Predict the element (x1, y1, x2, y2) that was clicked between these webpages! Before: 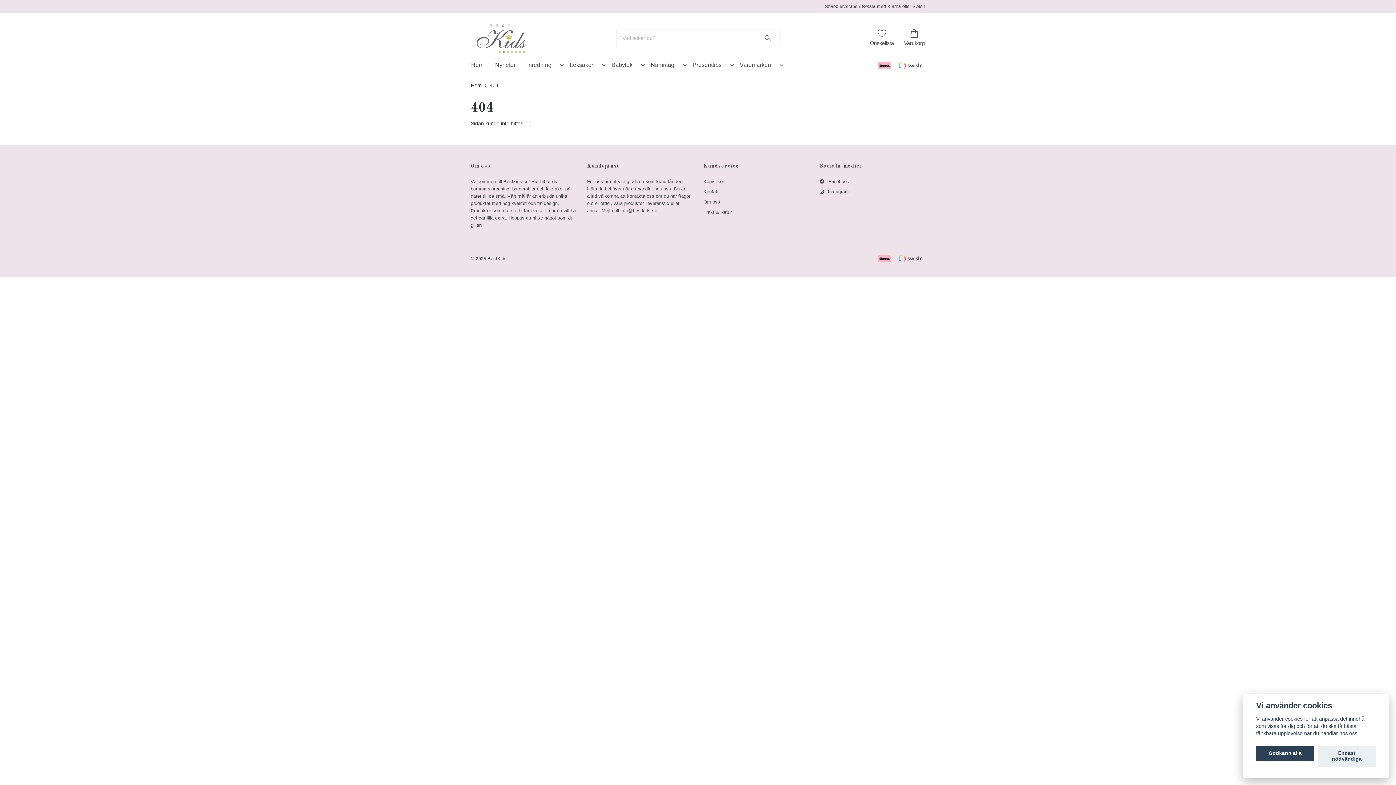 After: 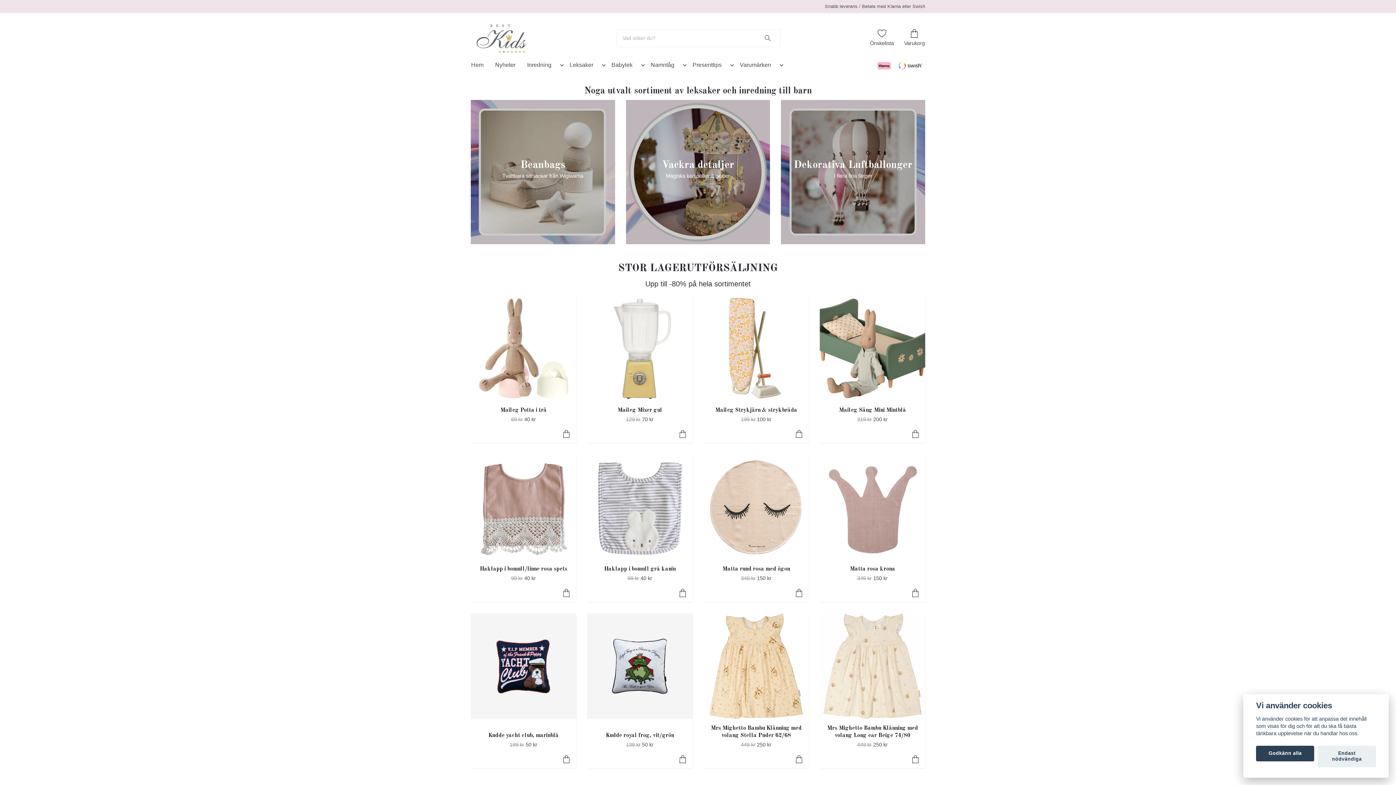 Action: label: Hem bbox: (465, 59, 489, 70)